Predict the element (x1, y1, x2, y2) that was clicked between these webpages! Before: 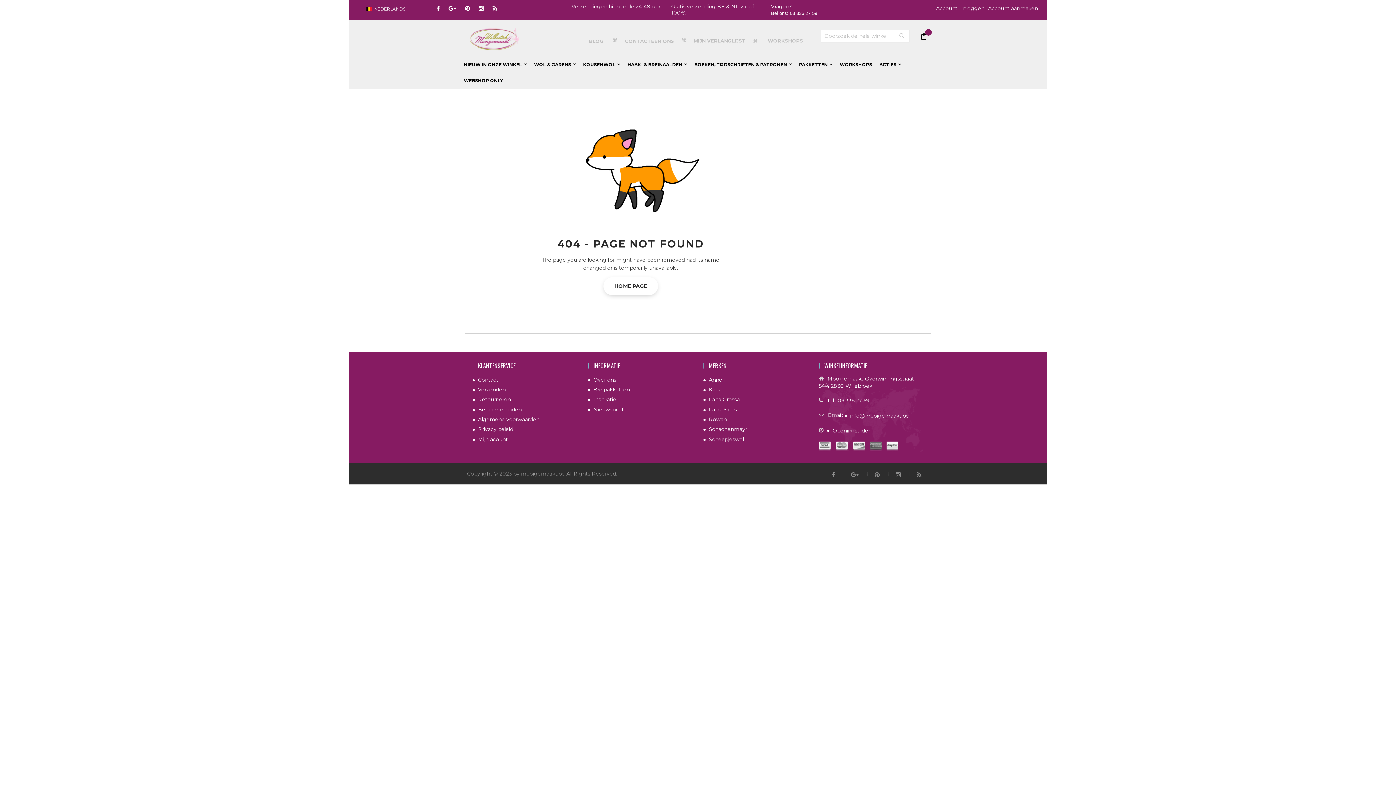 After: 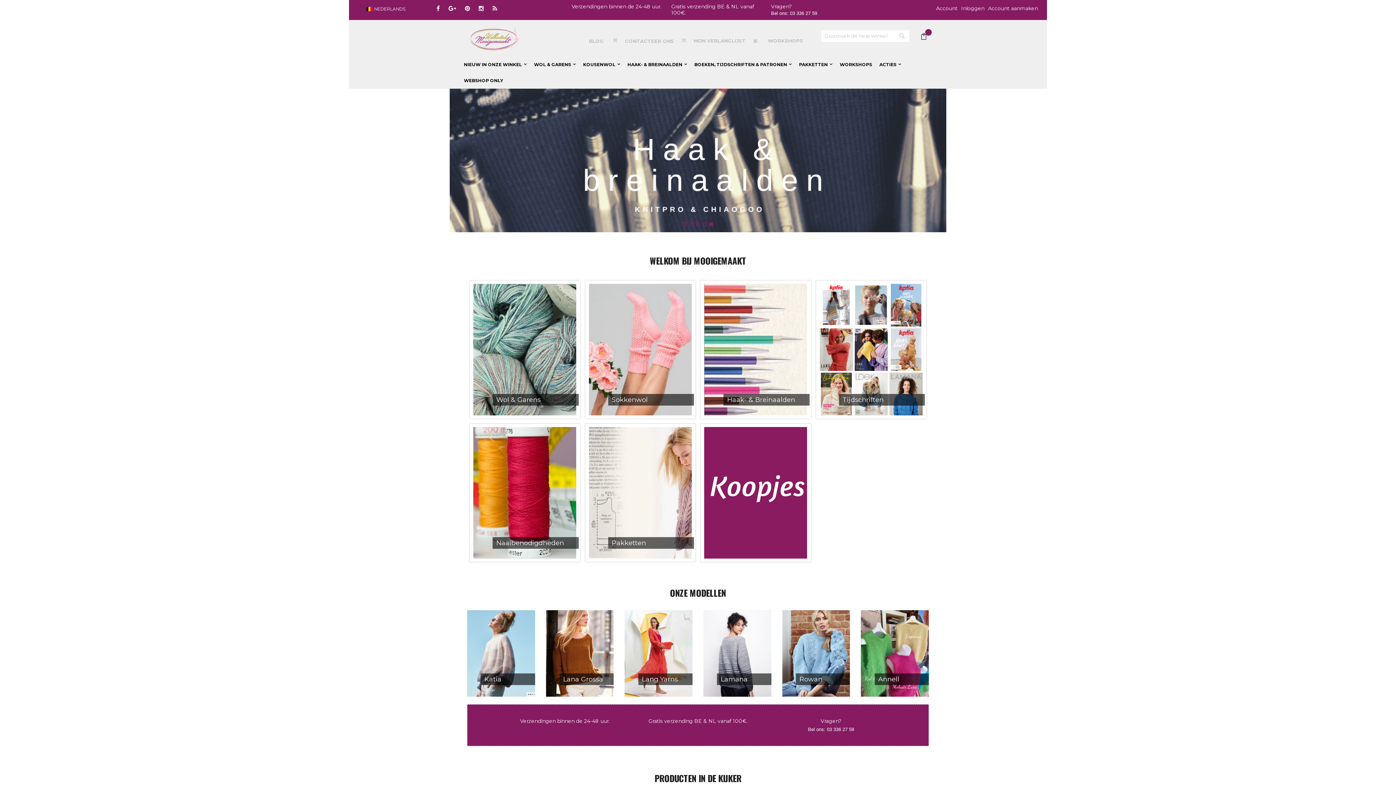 Action: bbox: (467, 24, 521, 53) label: store logo